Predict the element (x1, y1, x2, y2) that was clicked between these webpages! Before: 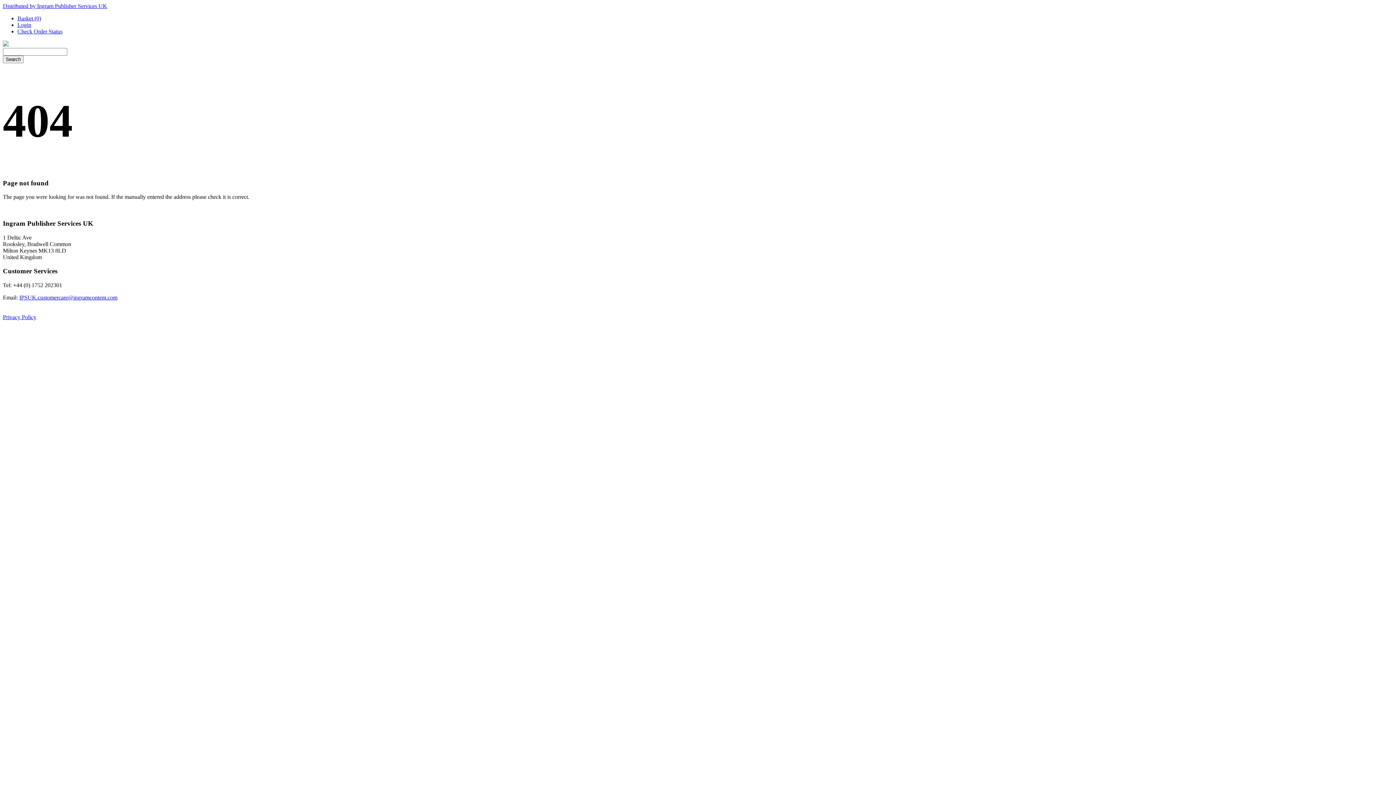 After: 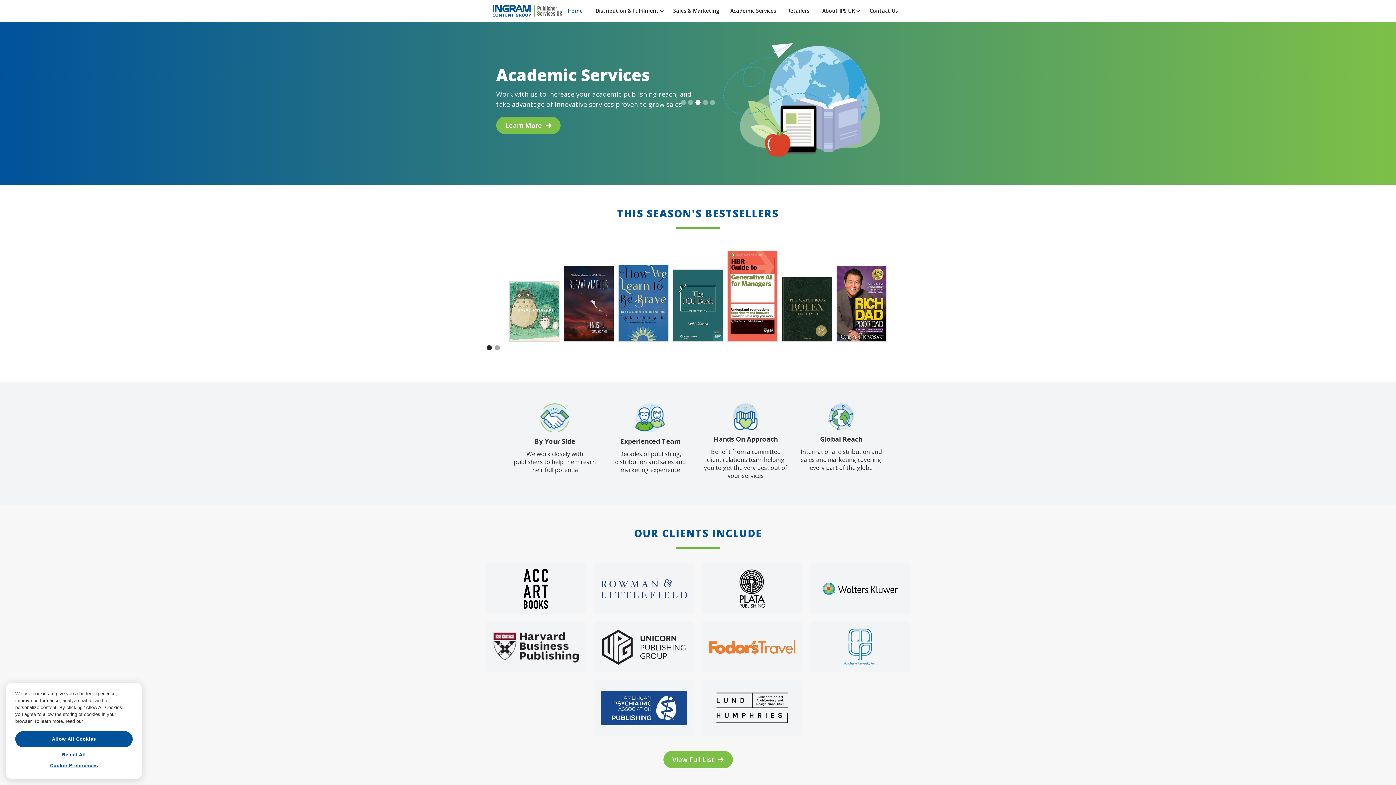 Action: label: Distributed by Ingram Publisher Services UK bbox: (2, 2, 107, 9)